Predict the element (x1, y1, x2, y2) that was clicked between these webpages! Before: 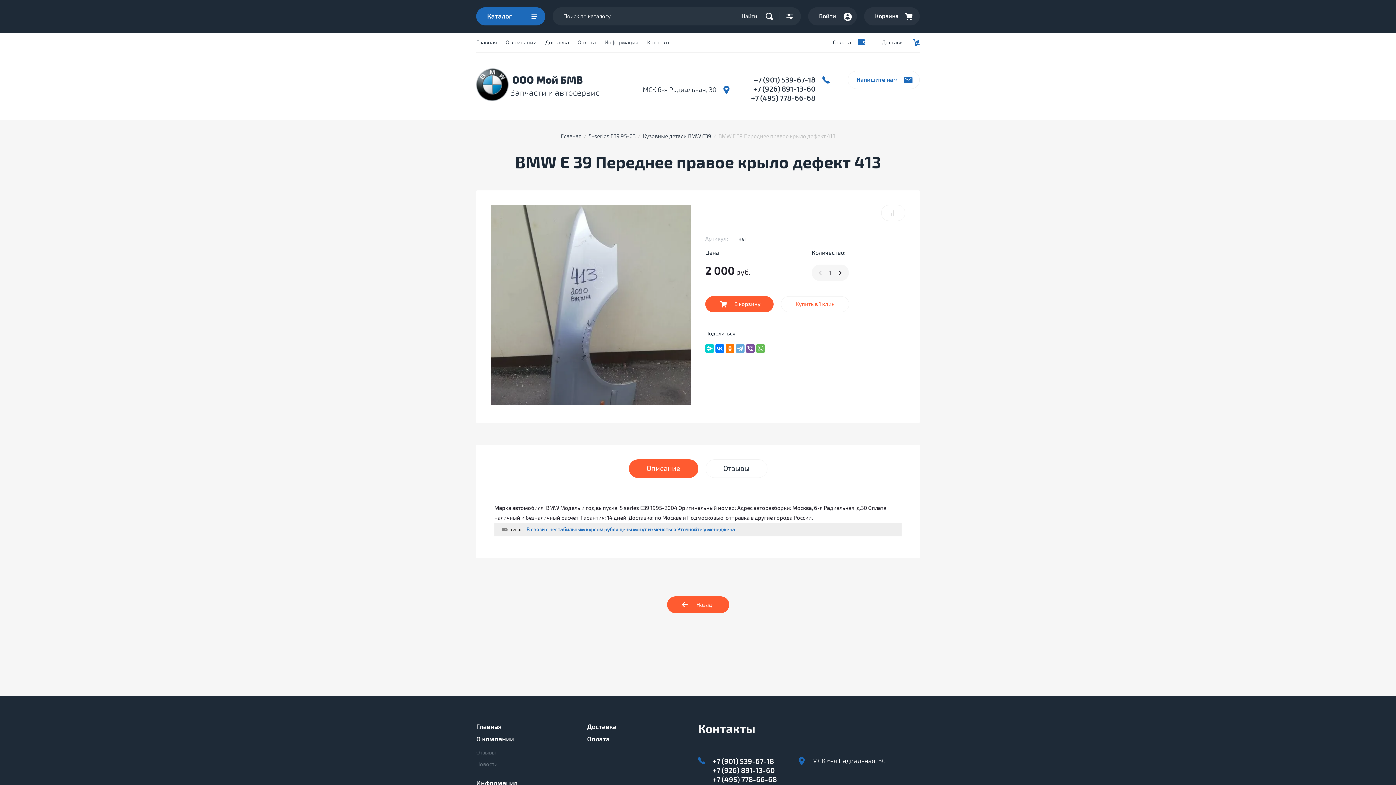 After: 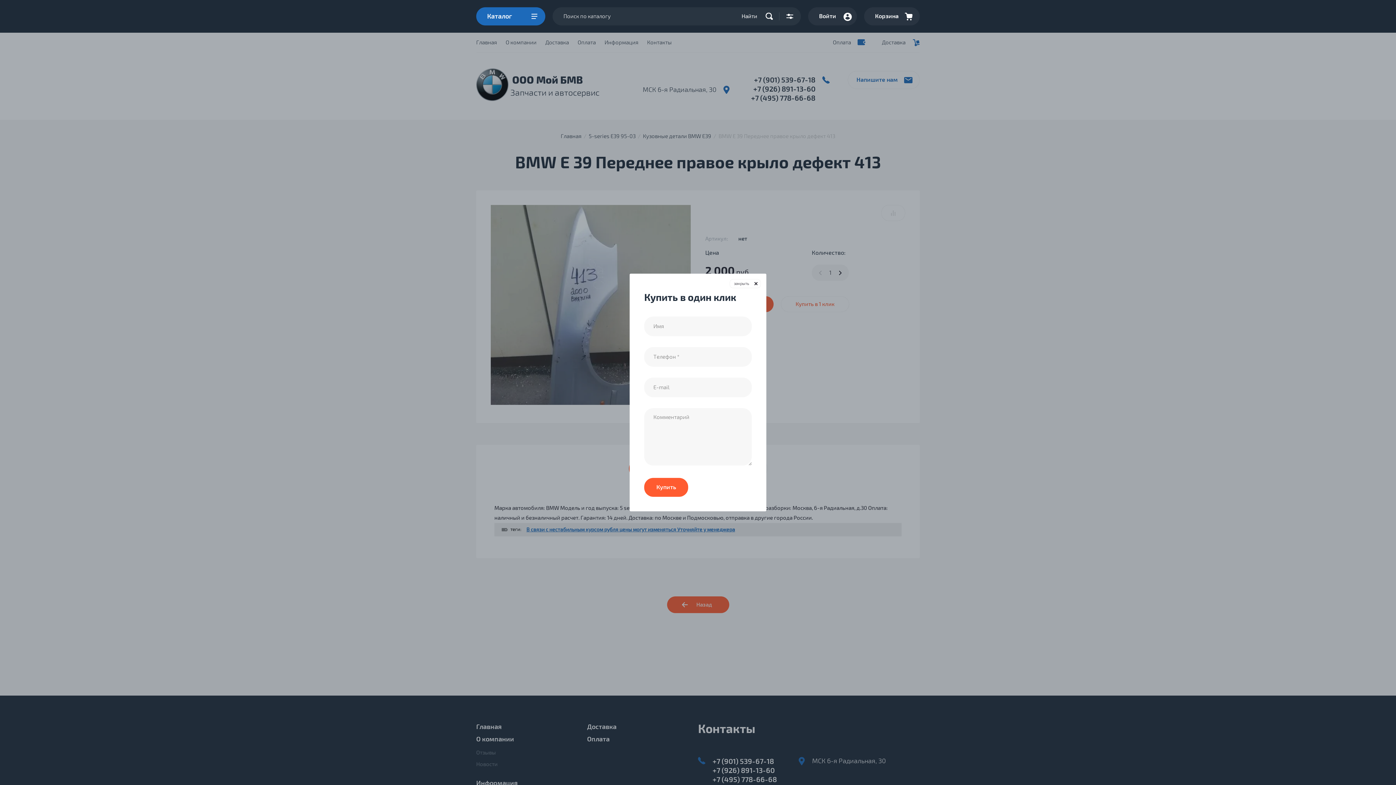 Action: bbox: (781, 296, 849, 312) label: Купить в 1 клик